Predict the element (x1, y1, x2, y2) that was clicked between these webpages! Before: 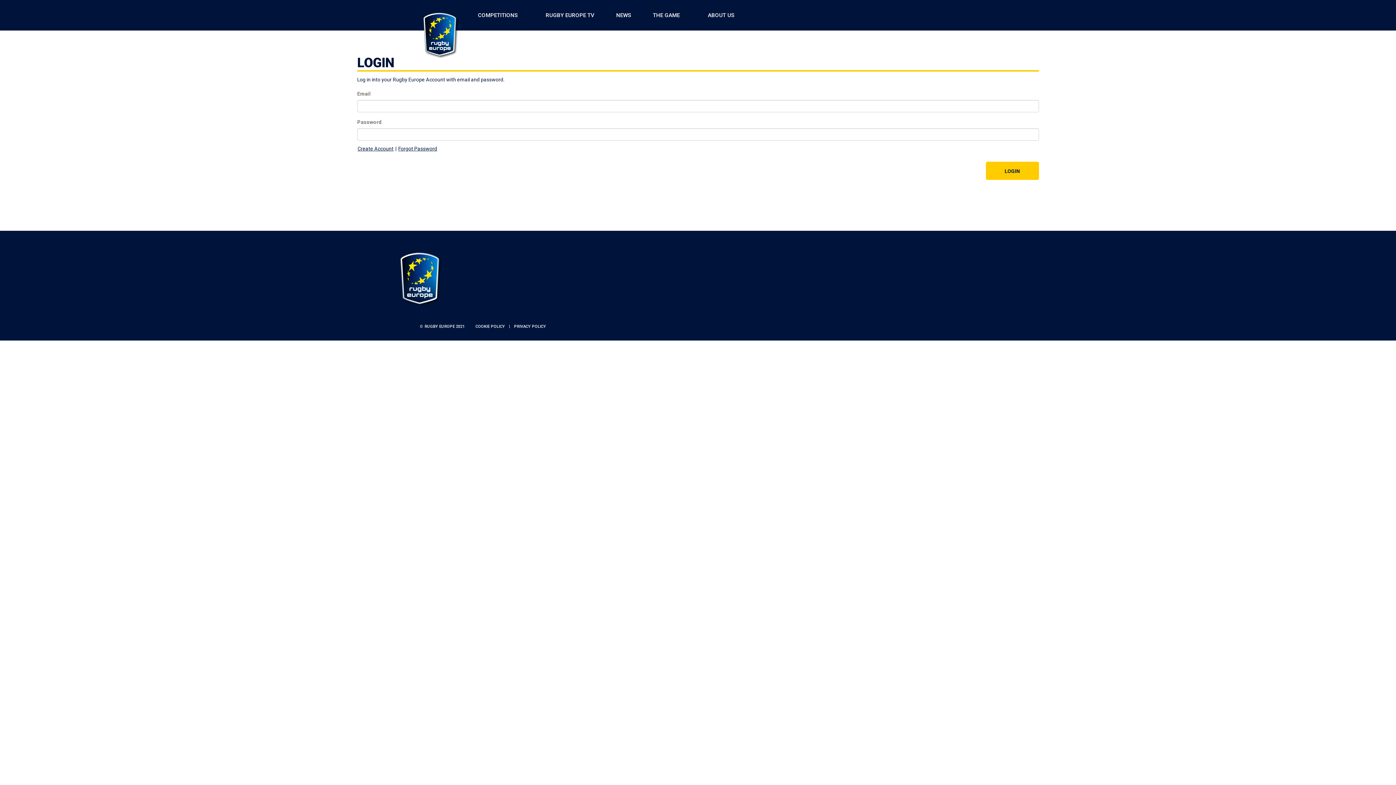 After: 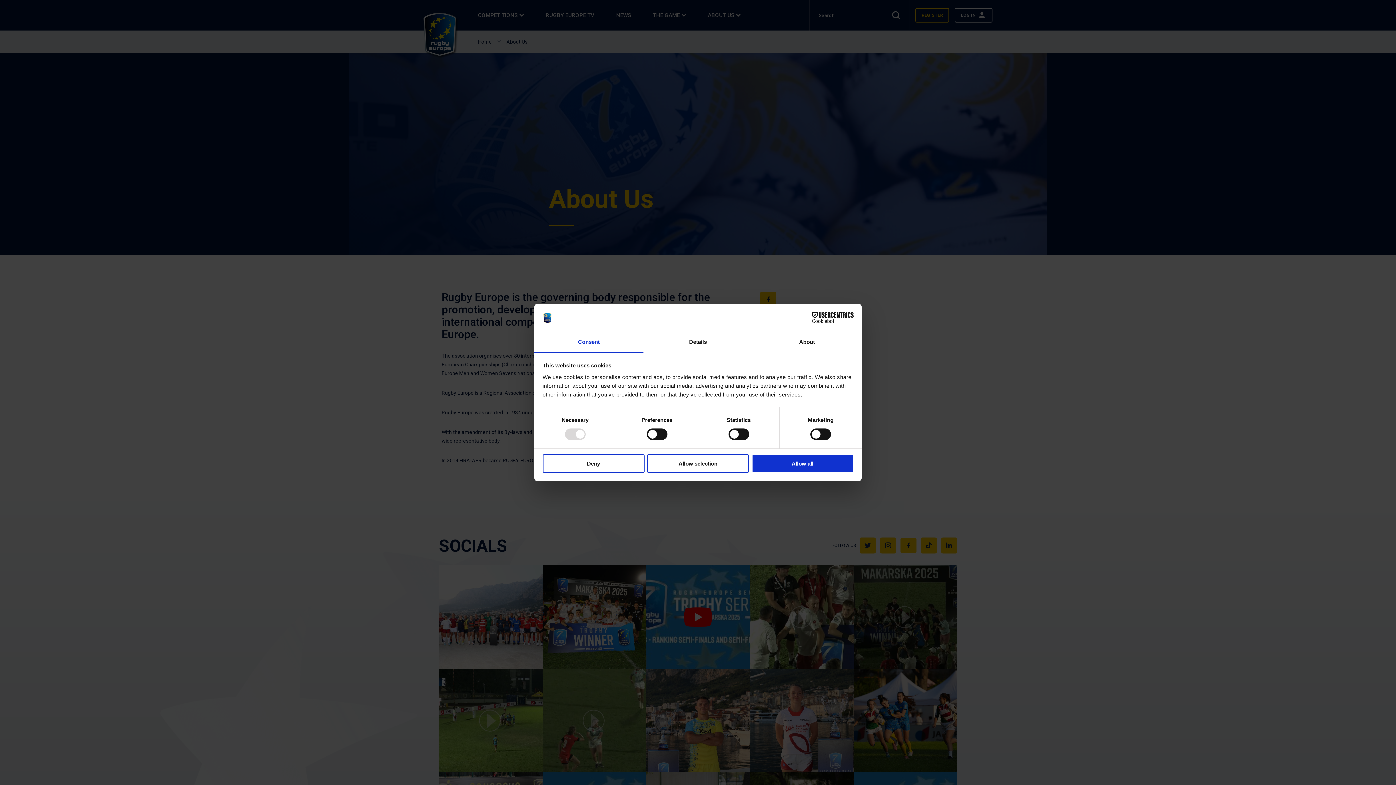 Action: bbox: (698, 0, 753, 30) label: ABOUT US
TOGGLE SUB-NAVIGATION